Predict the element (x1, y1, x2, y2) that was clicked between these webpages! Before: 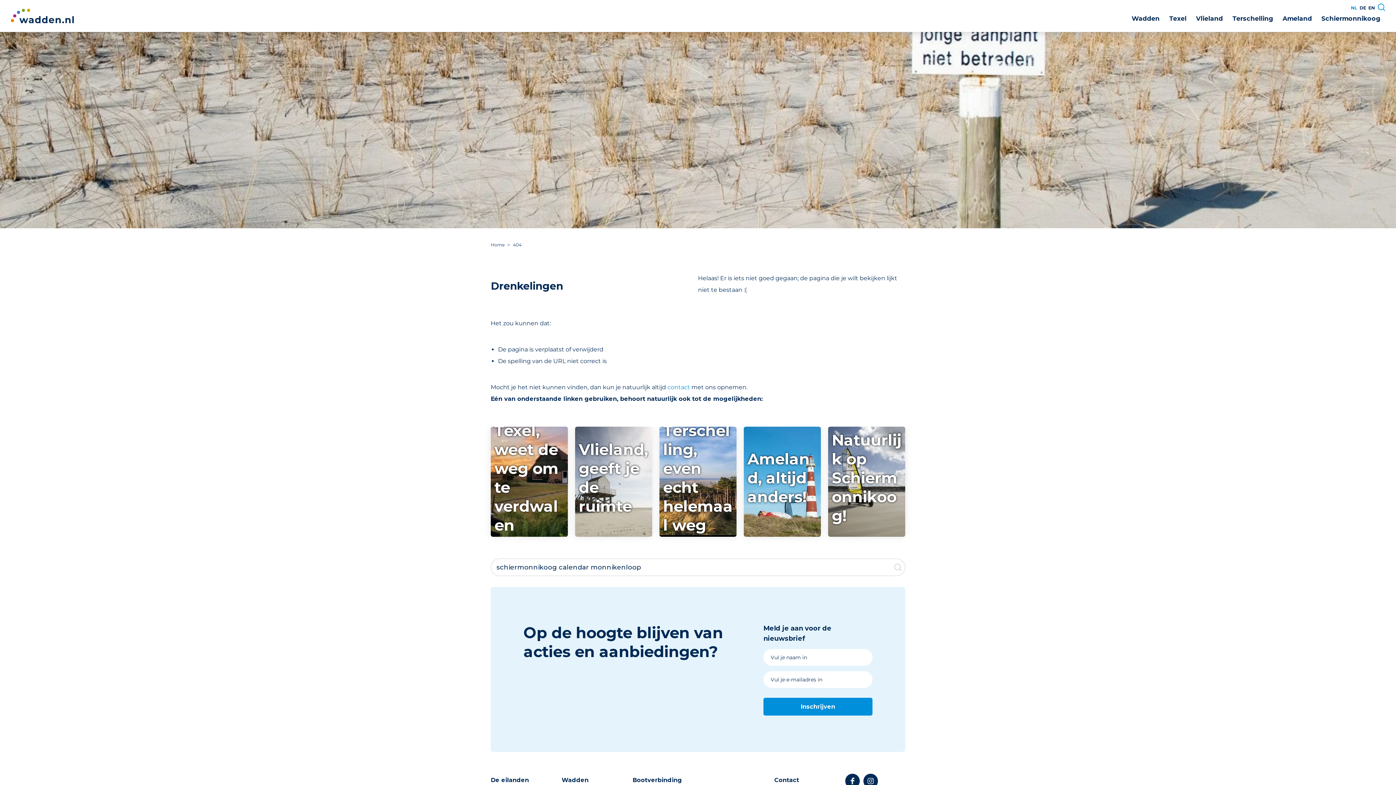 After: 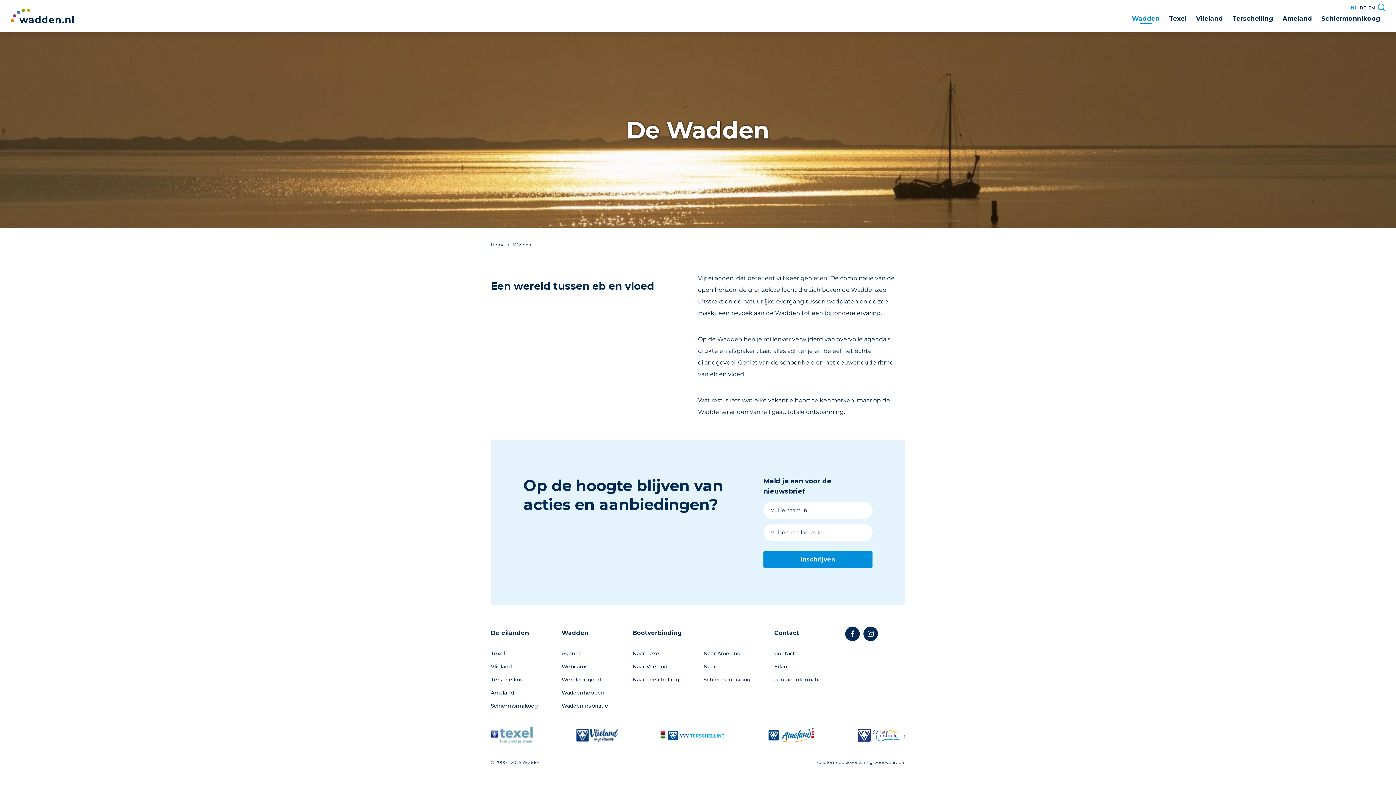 Action: label: Wadden bbox: (1127, 12, 1164, 24)